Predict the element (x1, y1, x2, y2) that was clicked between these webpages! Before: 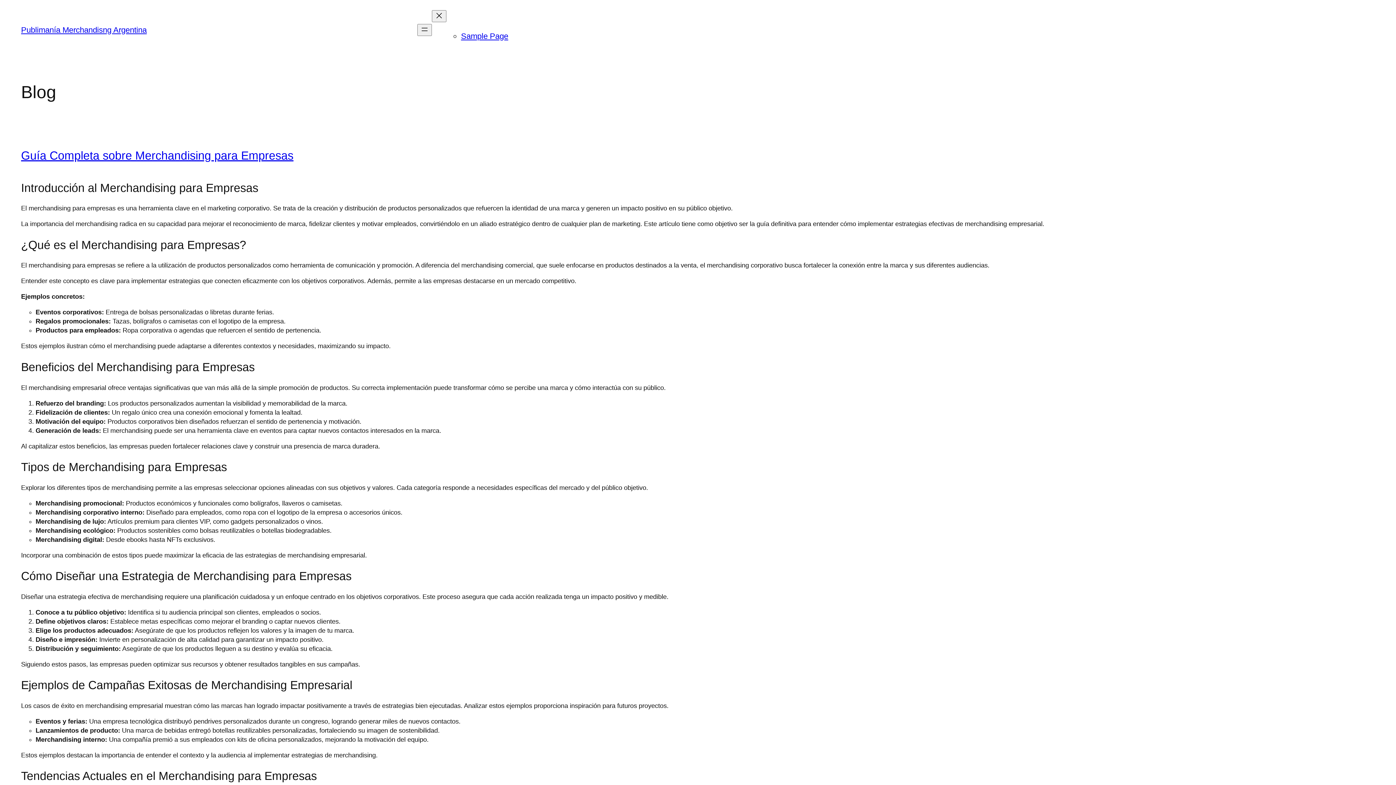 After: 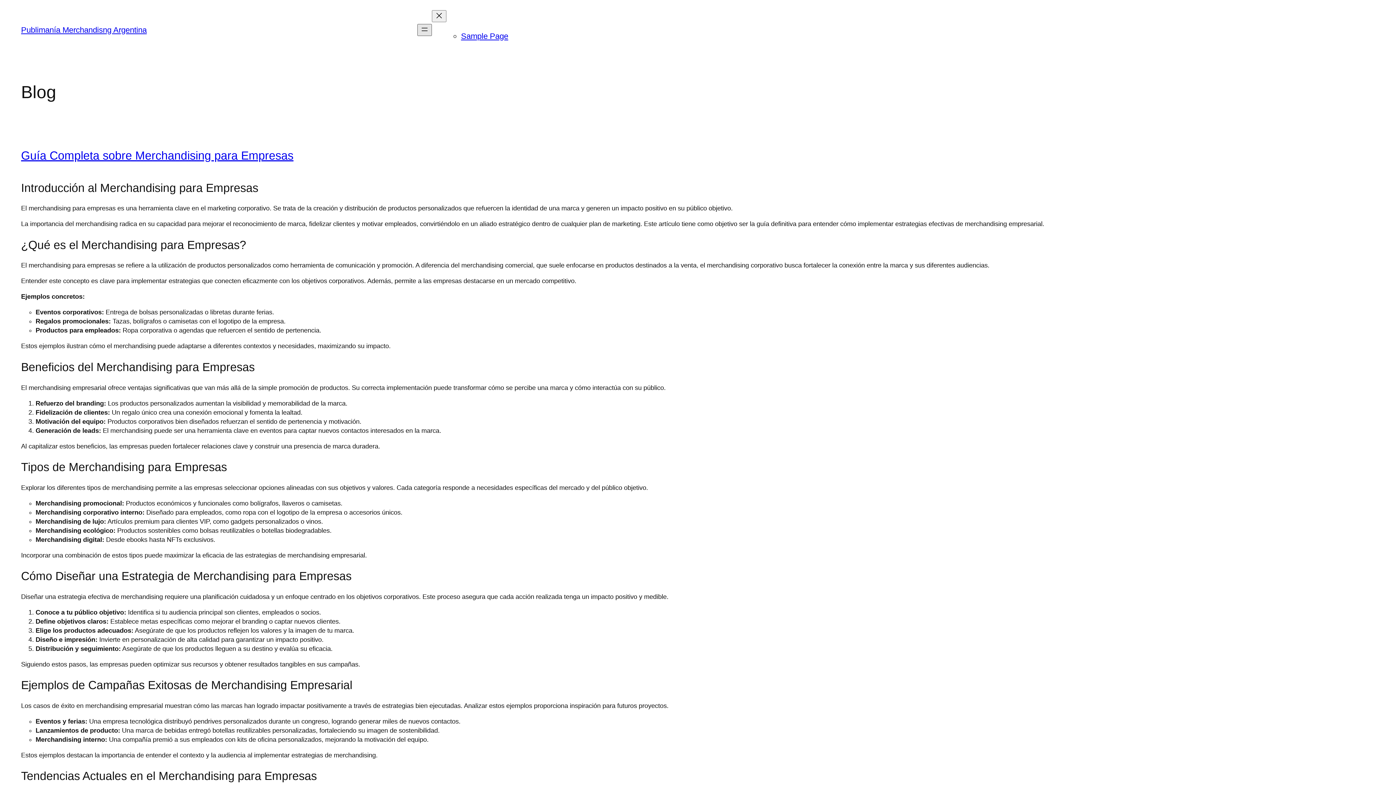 Action: bbox: (417, 24, 432, 36) label: Abrir el menú